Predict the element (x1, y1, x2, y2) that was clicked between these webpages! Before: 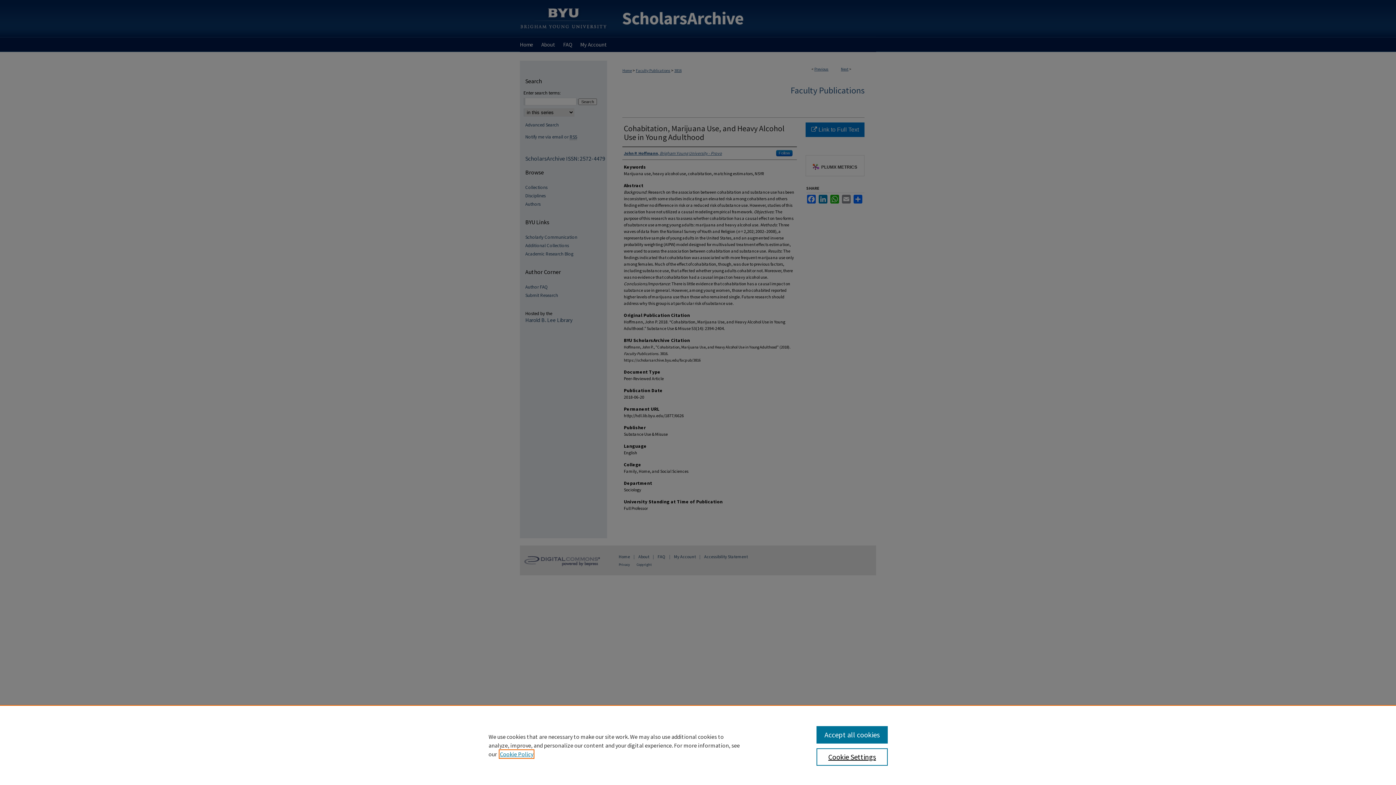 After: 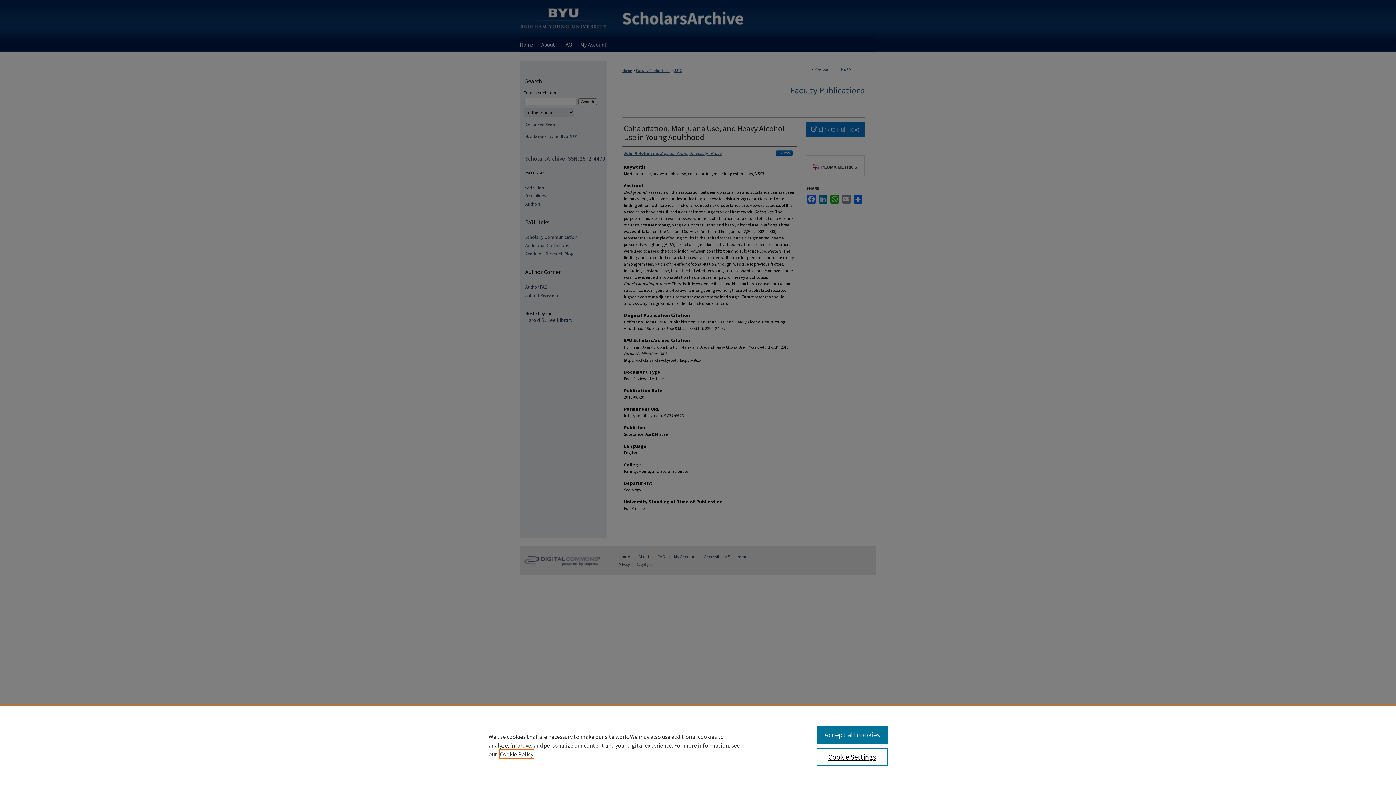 Action: label: , opens in a new tab bbox: (500, 750, 533, 758)